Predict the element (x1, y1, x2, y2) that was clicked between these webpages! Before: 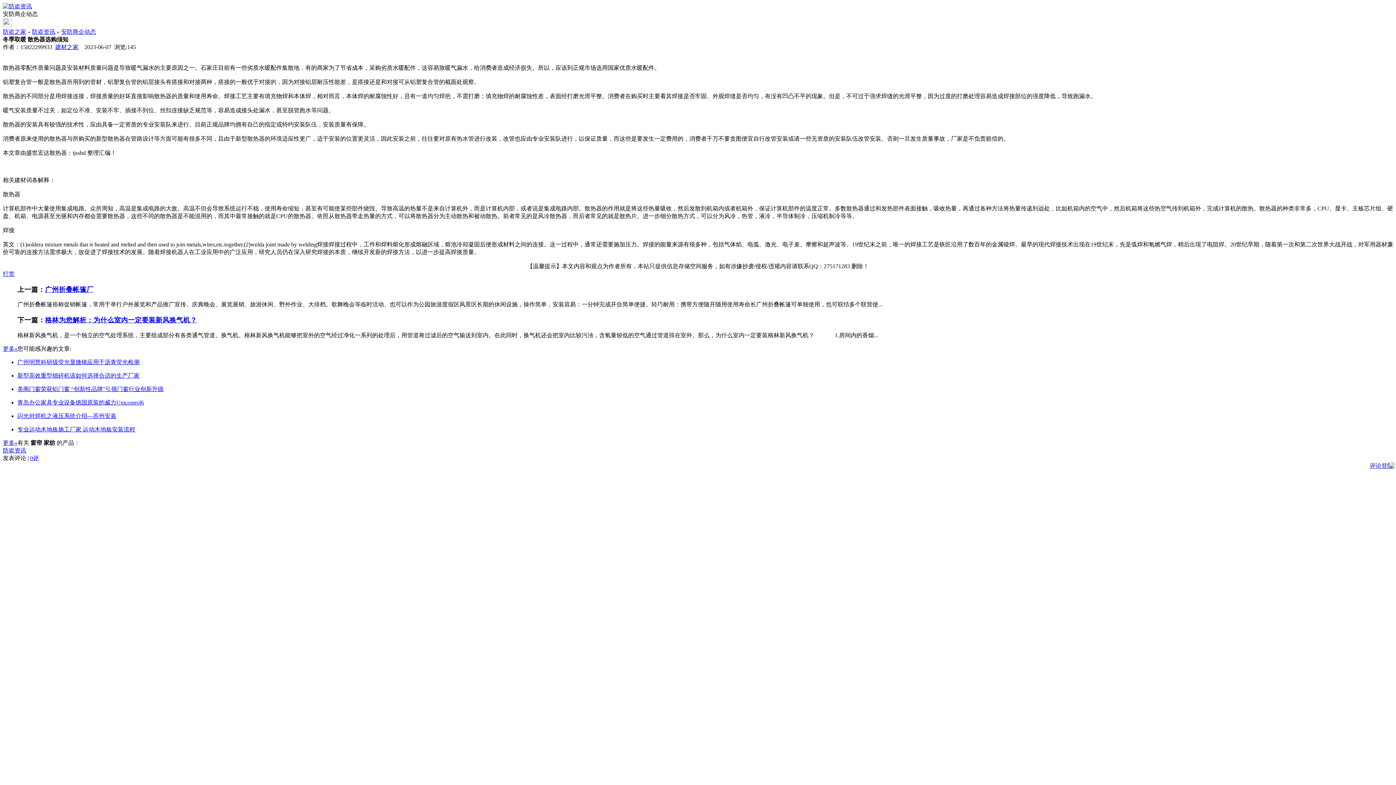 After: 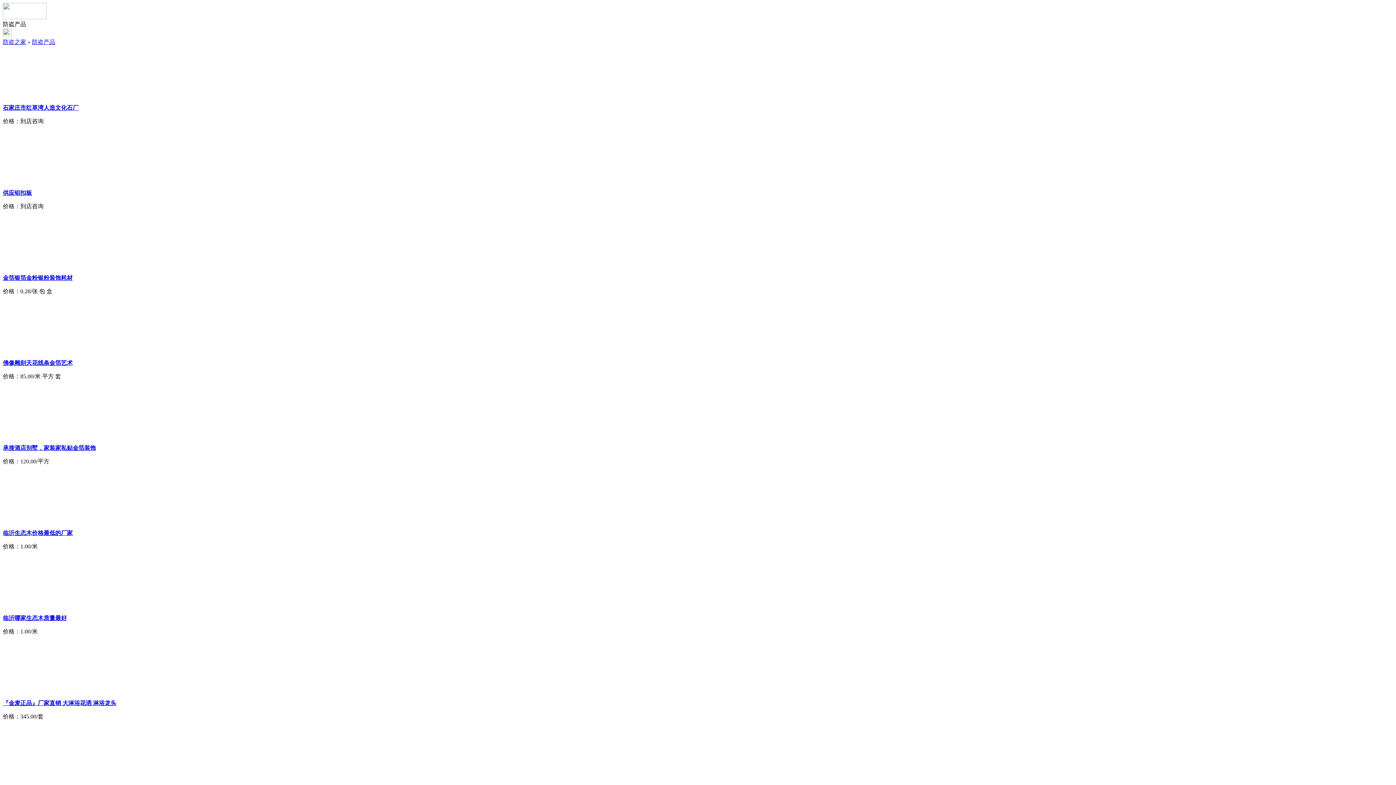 Action: bbox: (2, 439, 17, 446) label: 更多»